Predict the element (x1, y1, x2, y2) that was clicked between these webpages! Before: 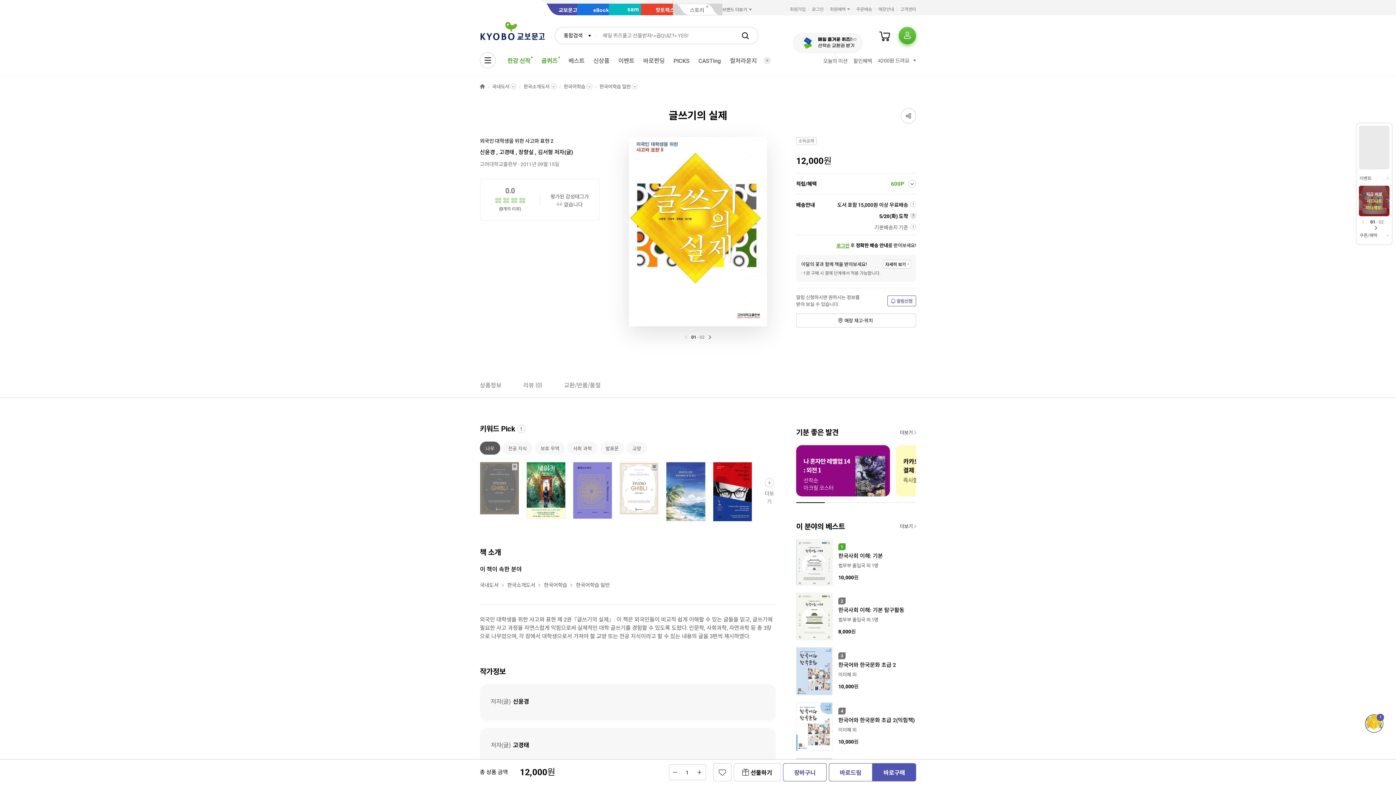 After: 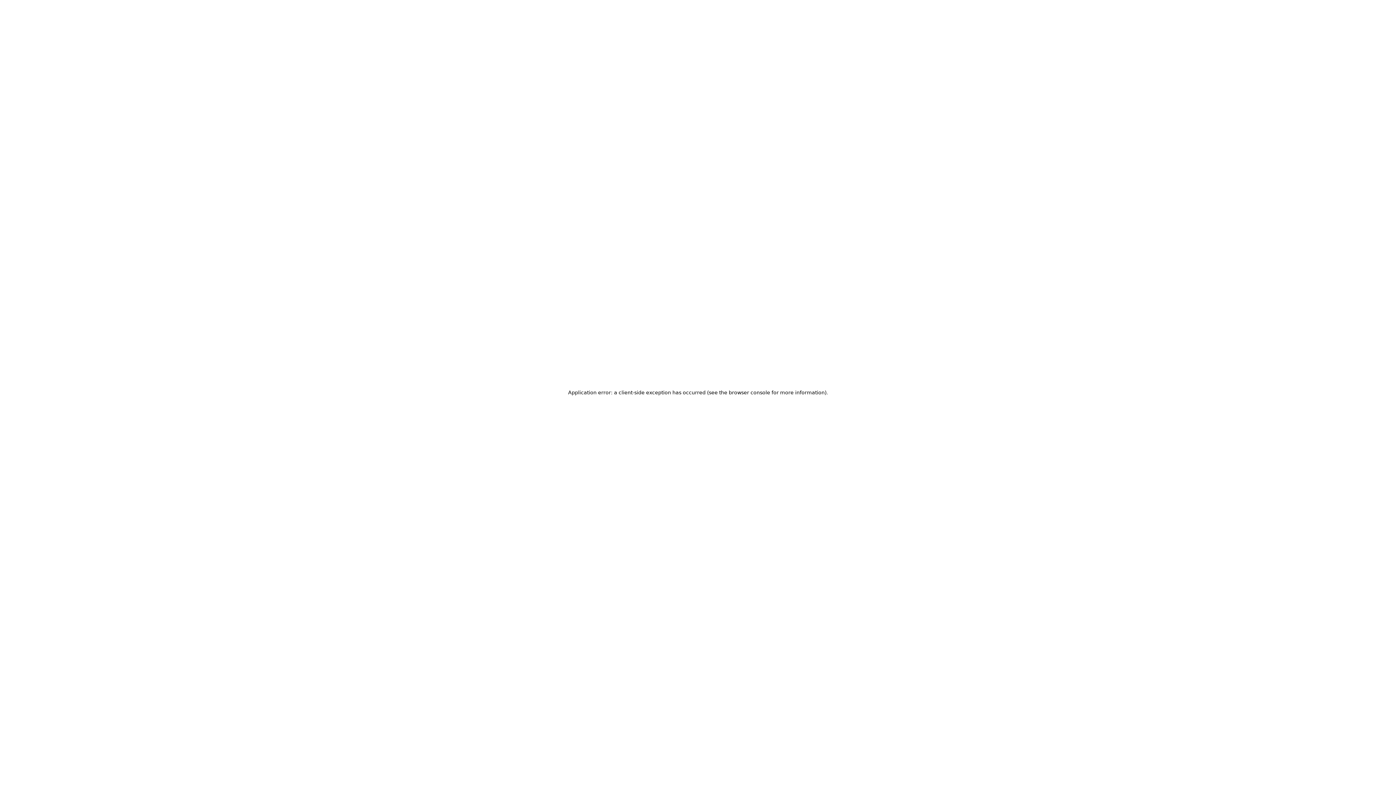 Action: bbox: (878, 4, 894, 14) label: 매장안내